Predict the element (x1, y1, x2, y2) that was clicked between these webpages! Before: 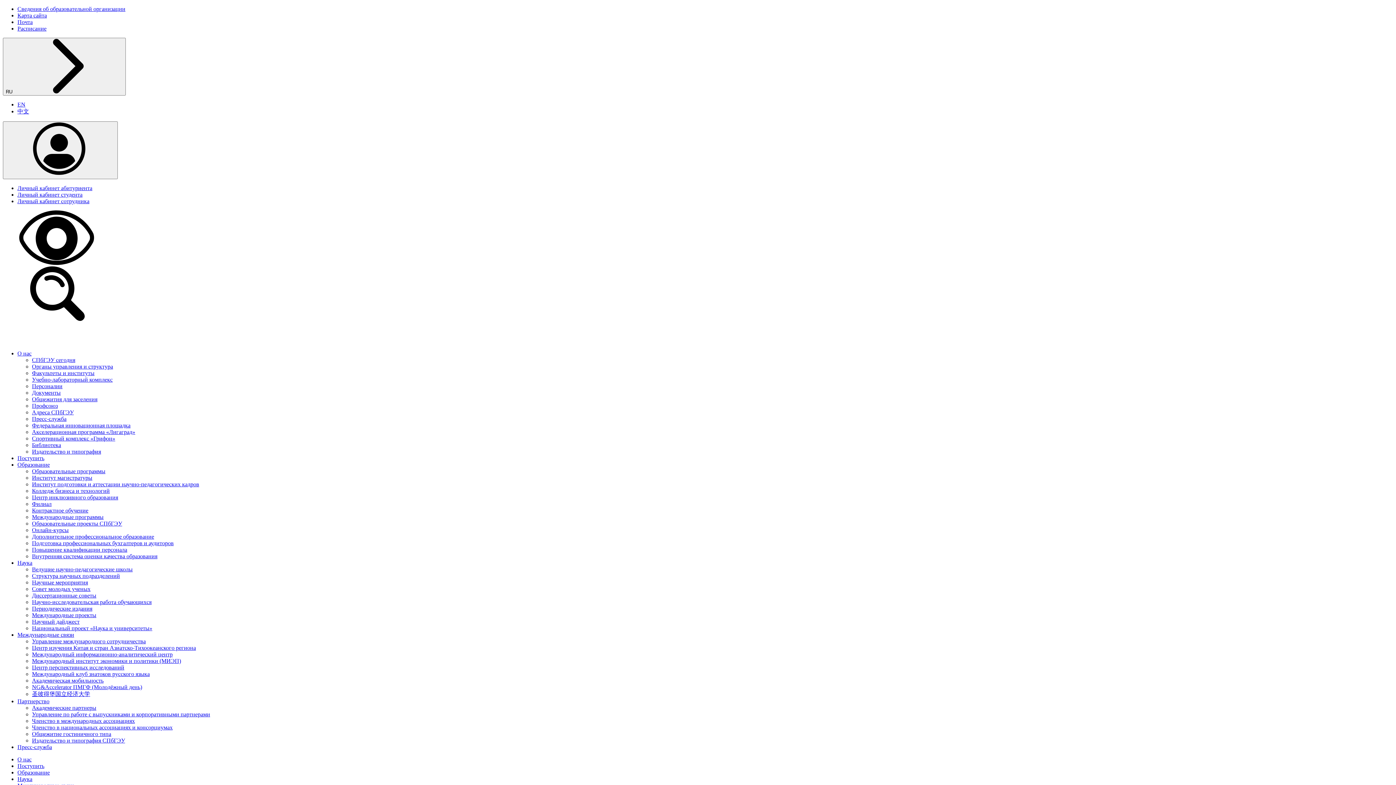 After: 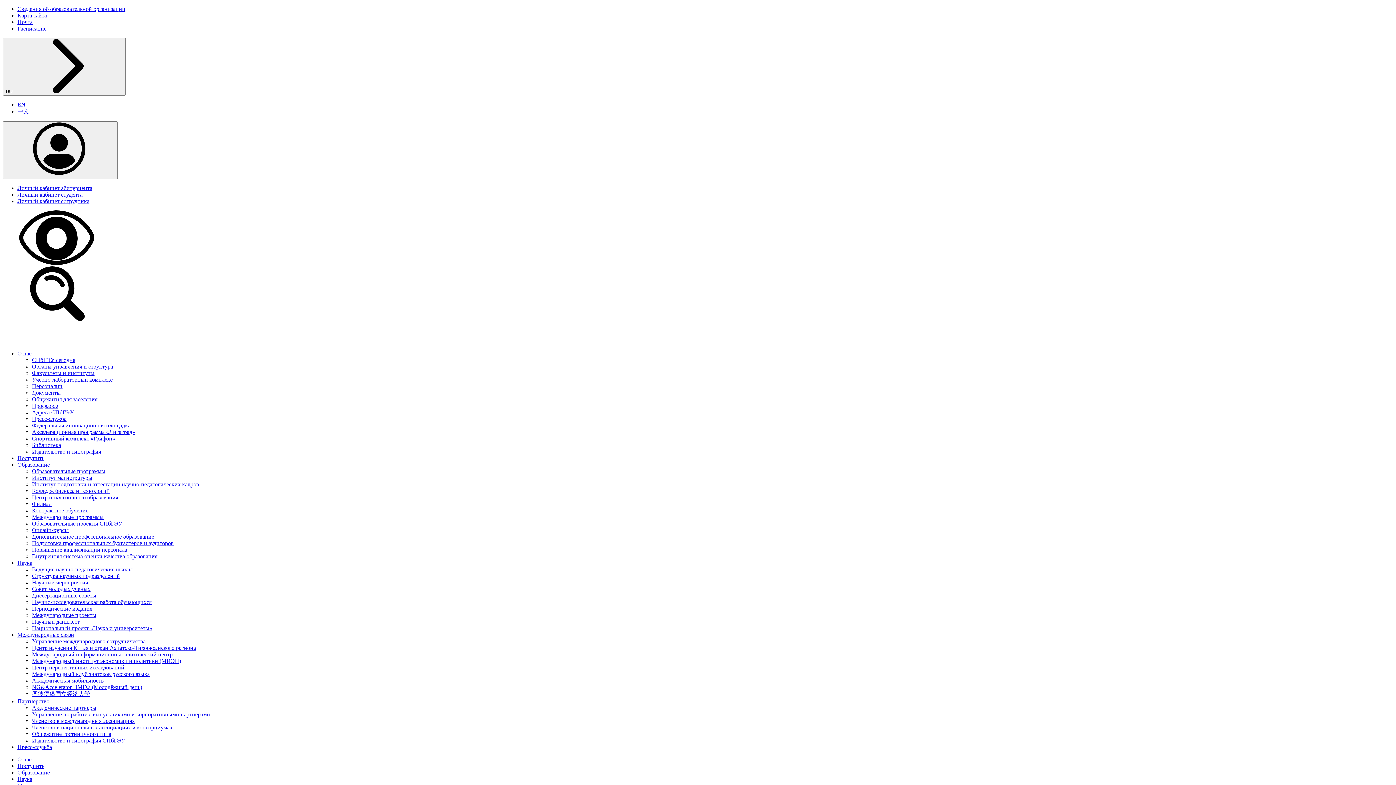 Action: bbox: (32, 705, 96, 711) label: Академические партнеры